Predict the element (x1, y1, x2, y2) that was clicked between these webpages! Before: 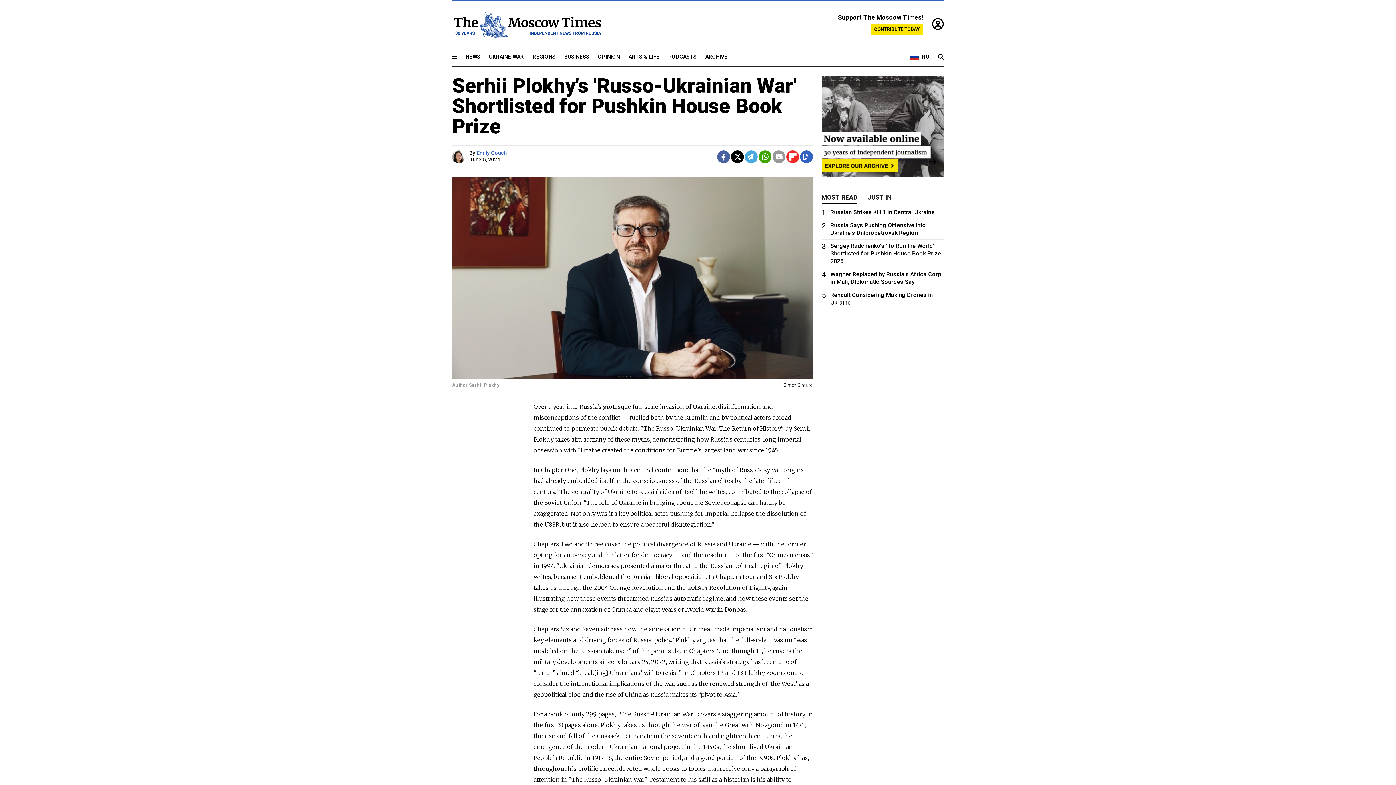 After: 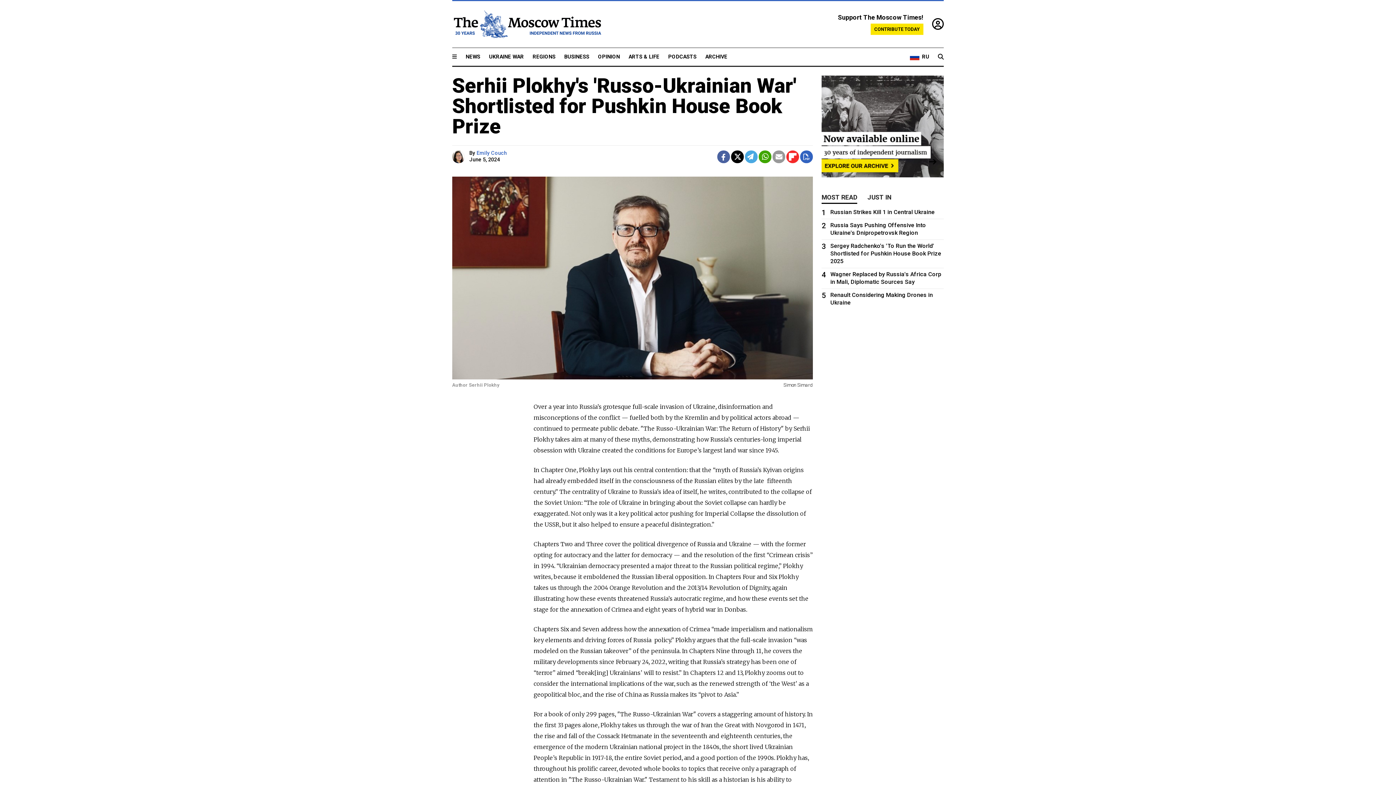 Action: bbox: (821, 171, 944, 178)